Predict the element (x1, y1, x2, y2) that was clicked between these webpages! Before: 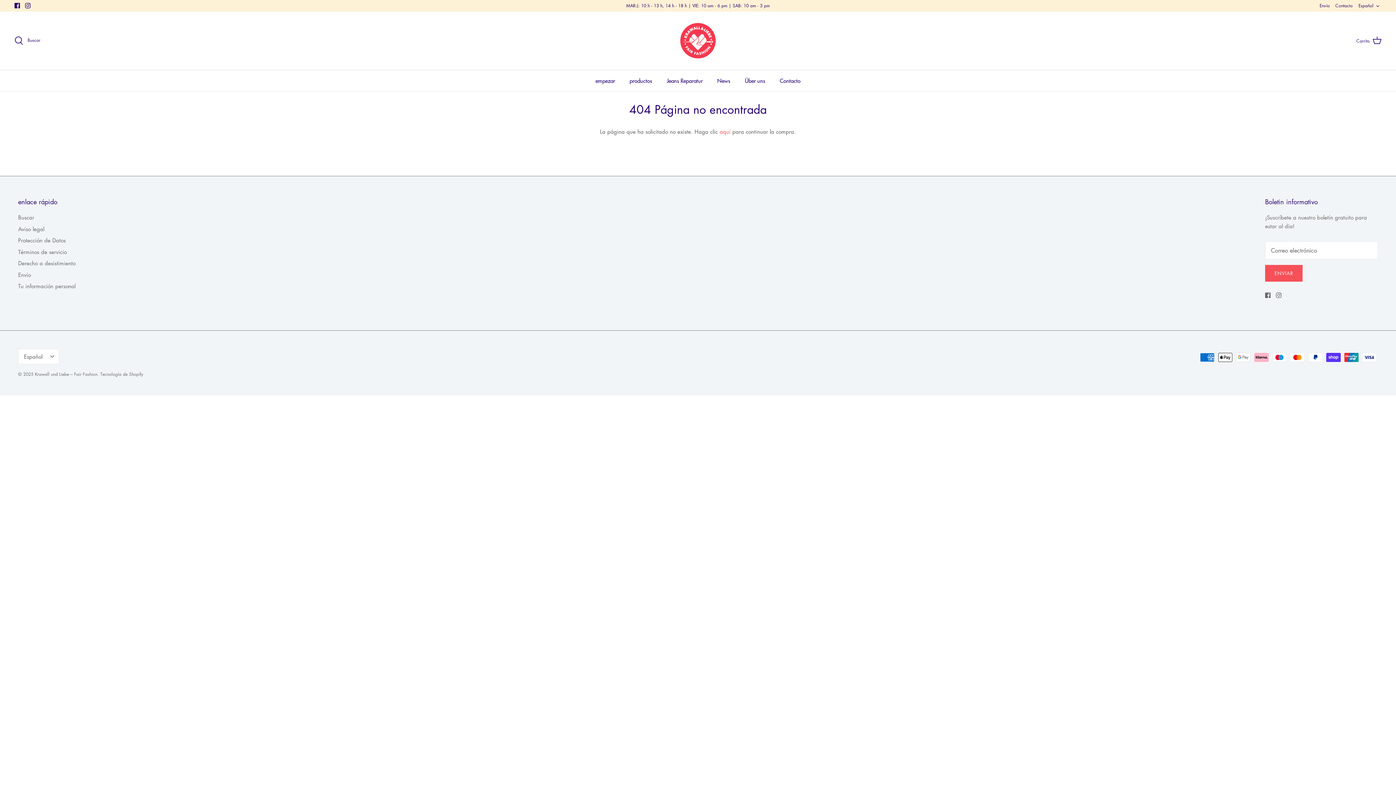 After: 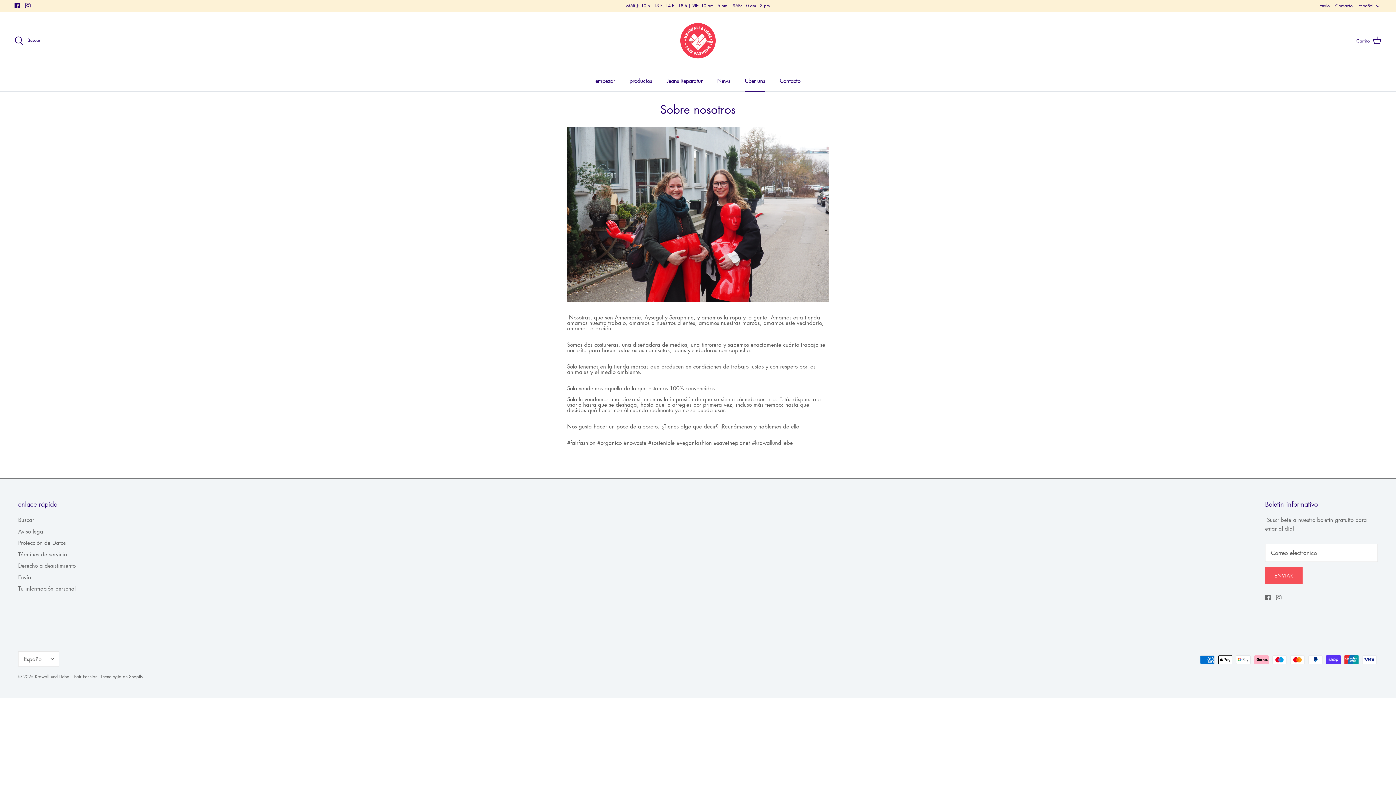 Action: bbox: (738, 70, 772, 91) label: Über uns